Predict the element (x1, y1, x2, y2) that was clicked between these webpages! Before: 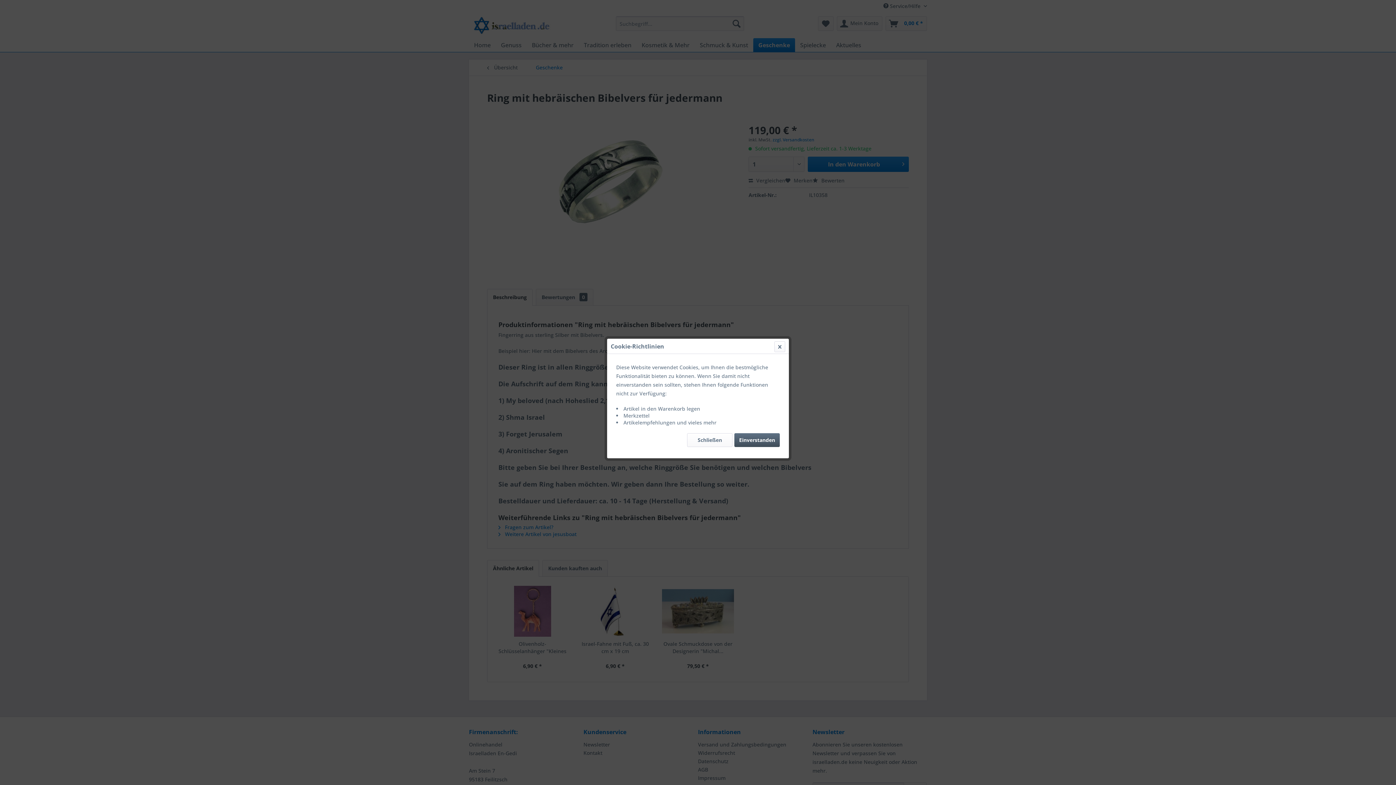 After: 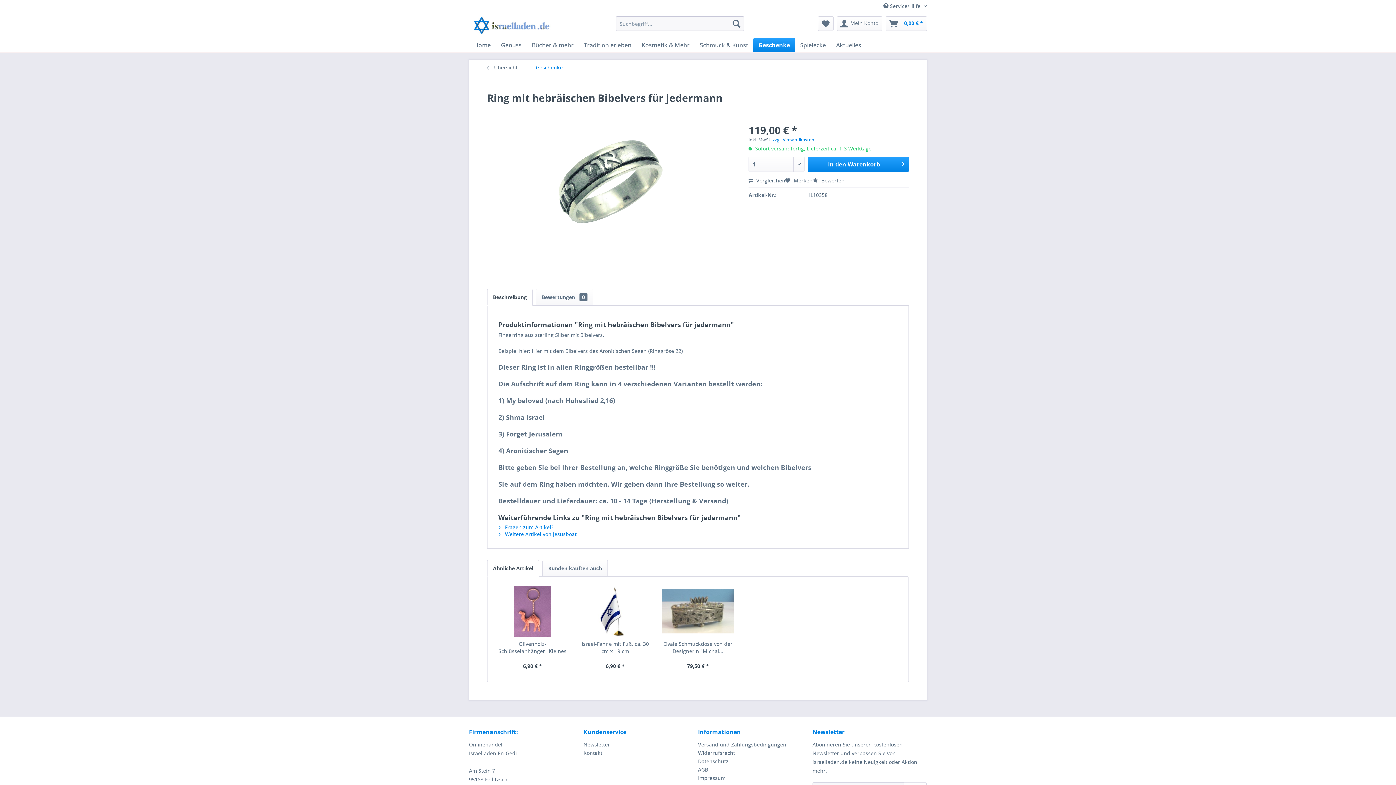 Action: bbox: (734, 433, 780, 447) label: Einverstanden